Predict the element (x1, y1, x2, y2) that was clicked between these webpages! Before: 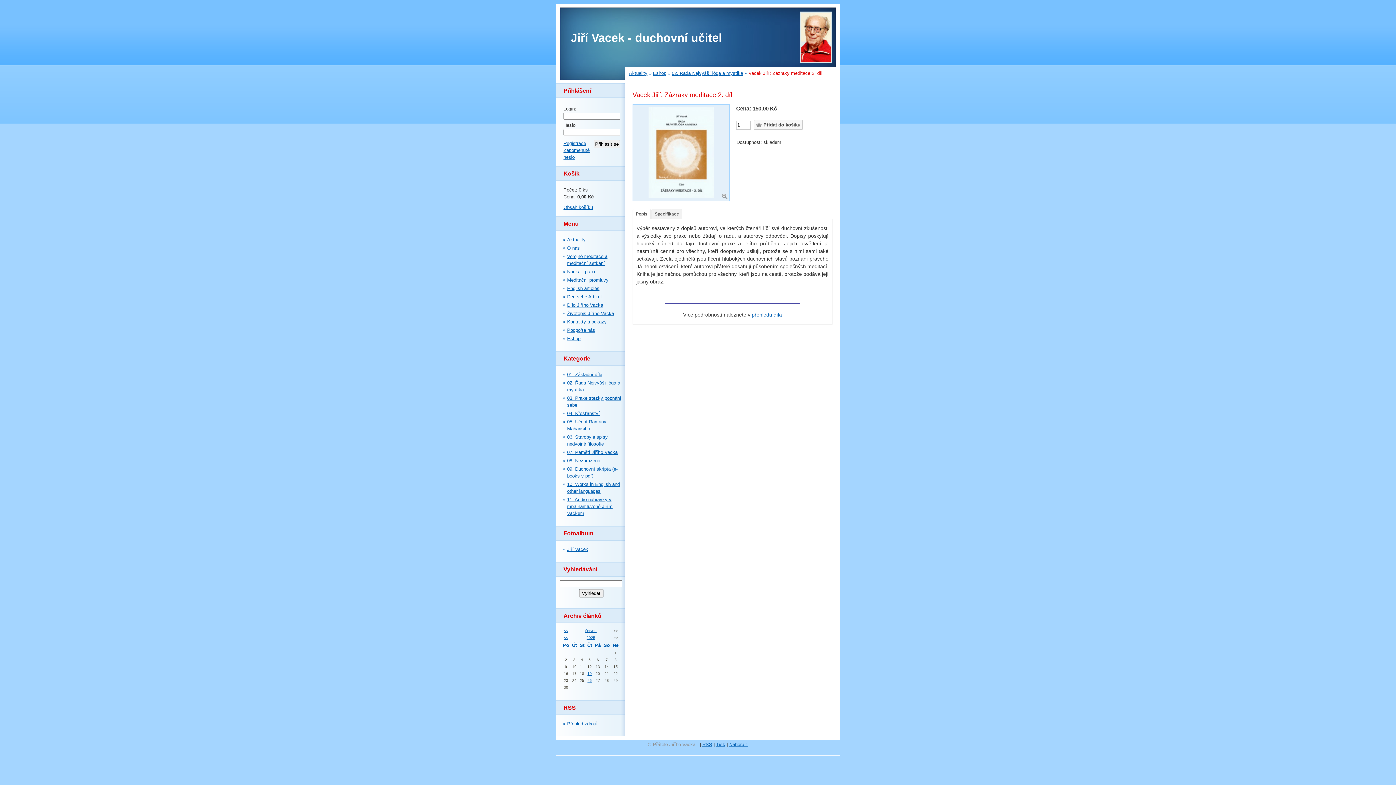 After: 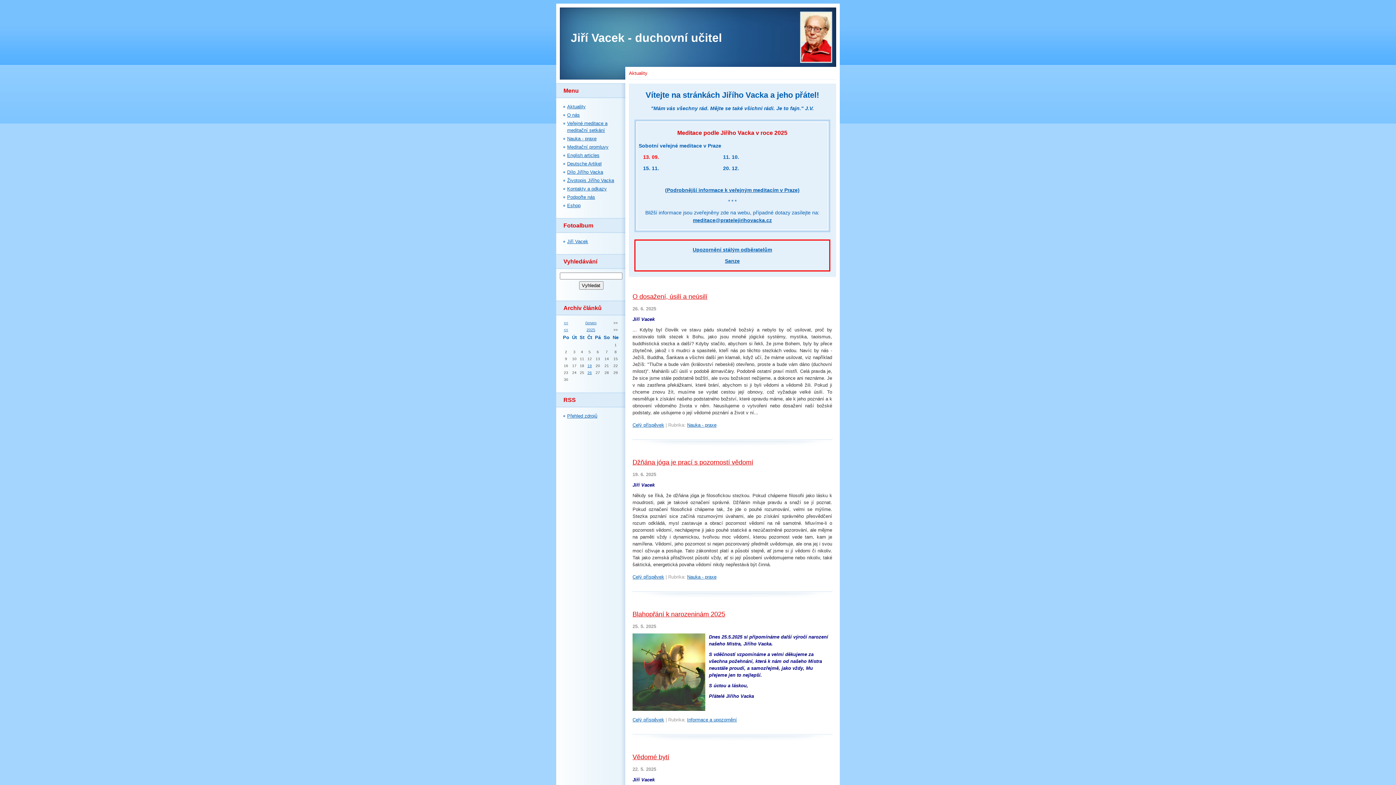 Action: label: Aktuality bbox: (567, 237, 585, 242)